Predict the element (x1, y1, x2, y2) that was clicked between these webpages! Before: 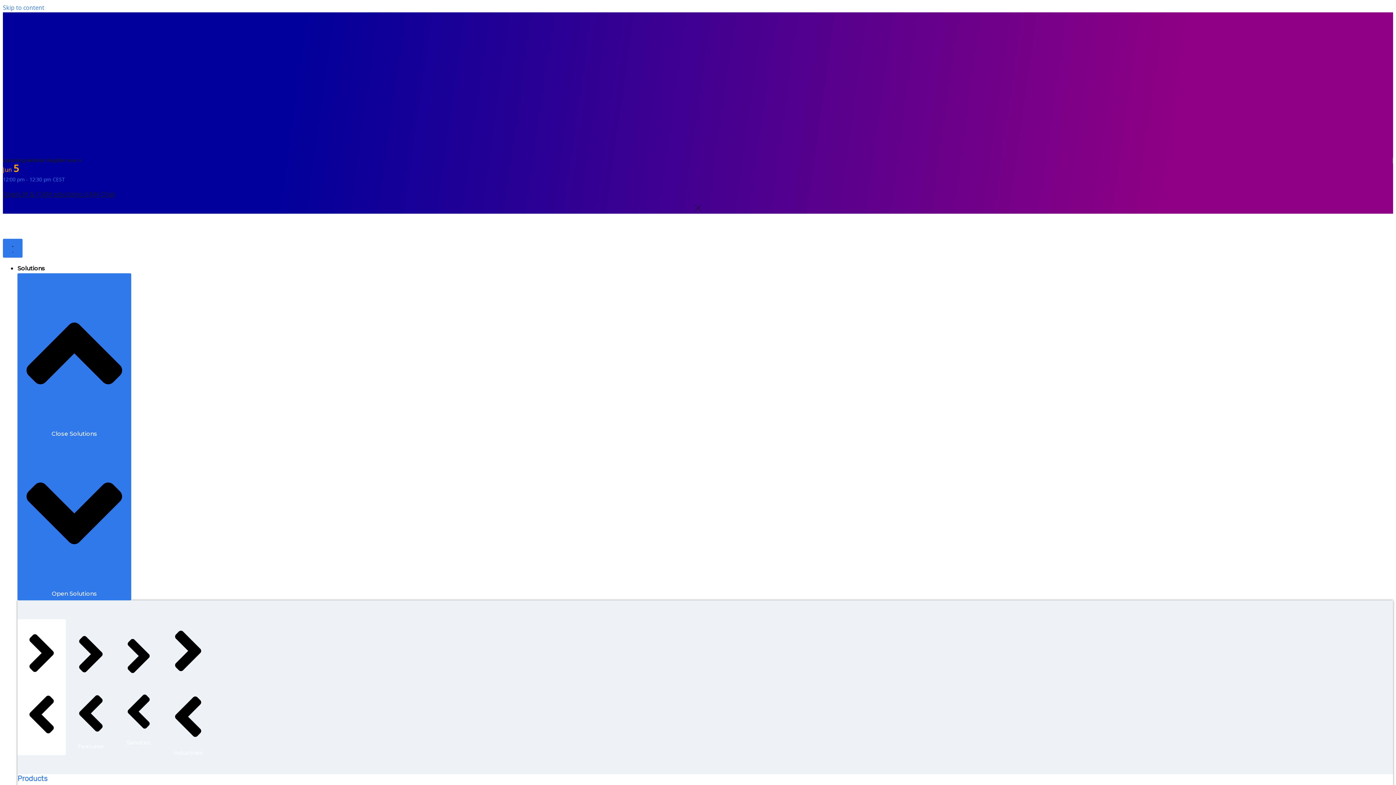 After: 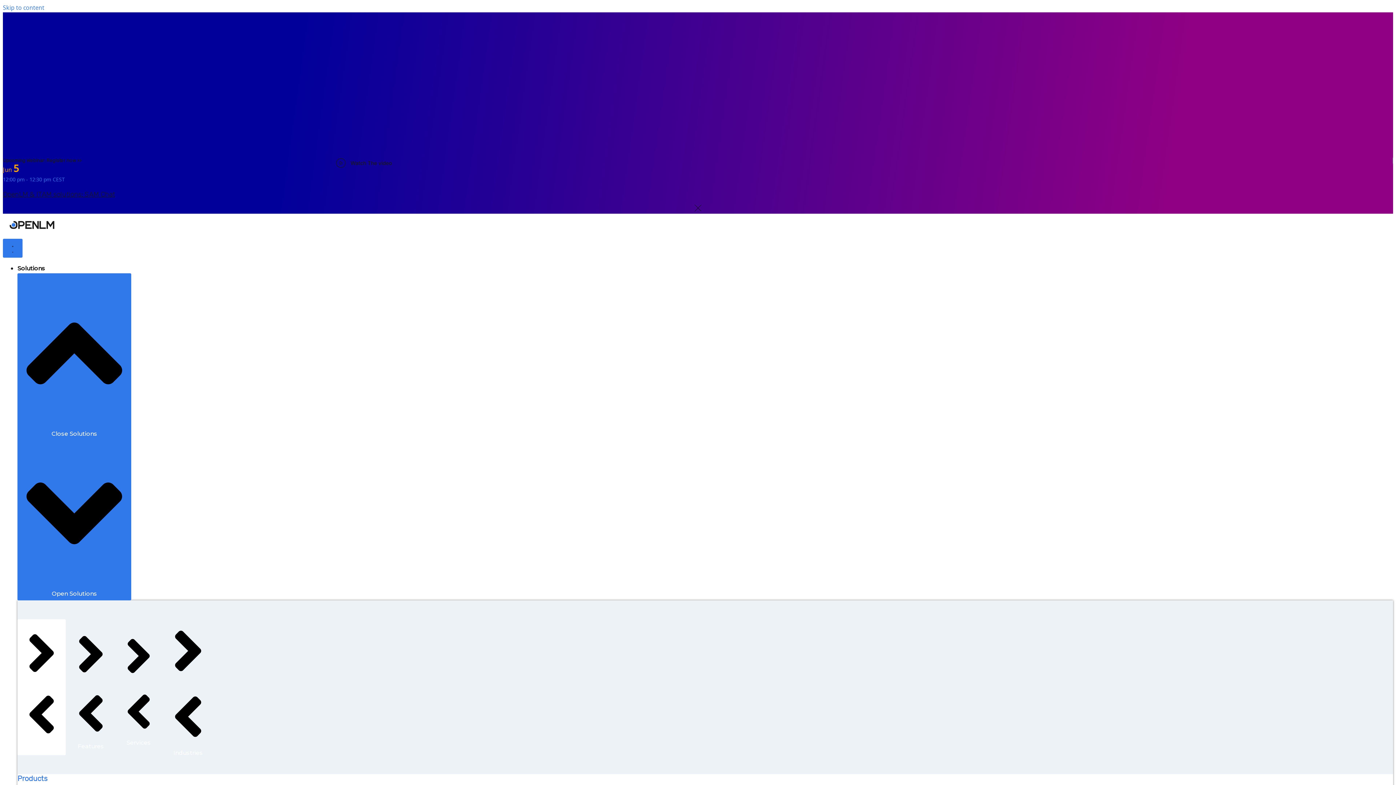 Action: bbox: (2, 222, 61, 230)